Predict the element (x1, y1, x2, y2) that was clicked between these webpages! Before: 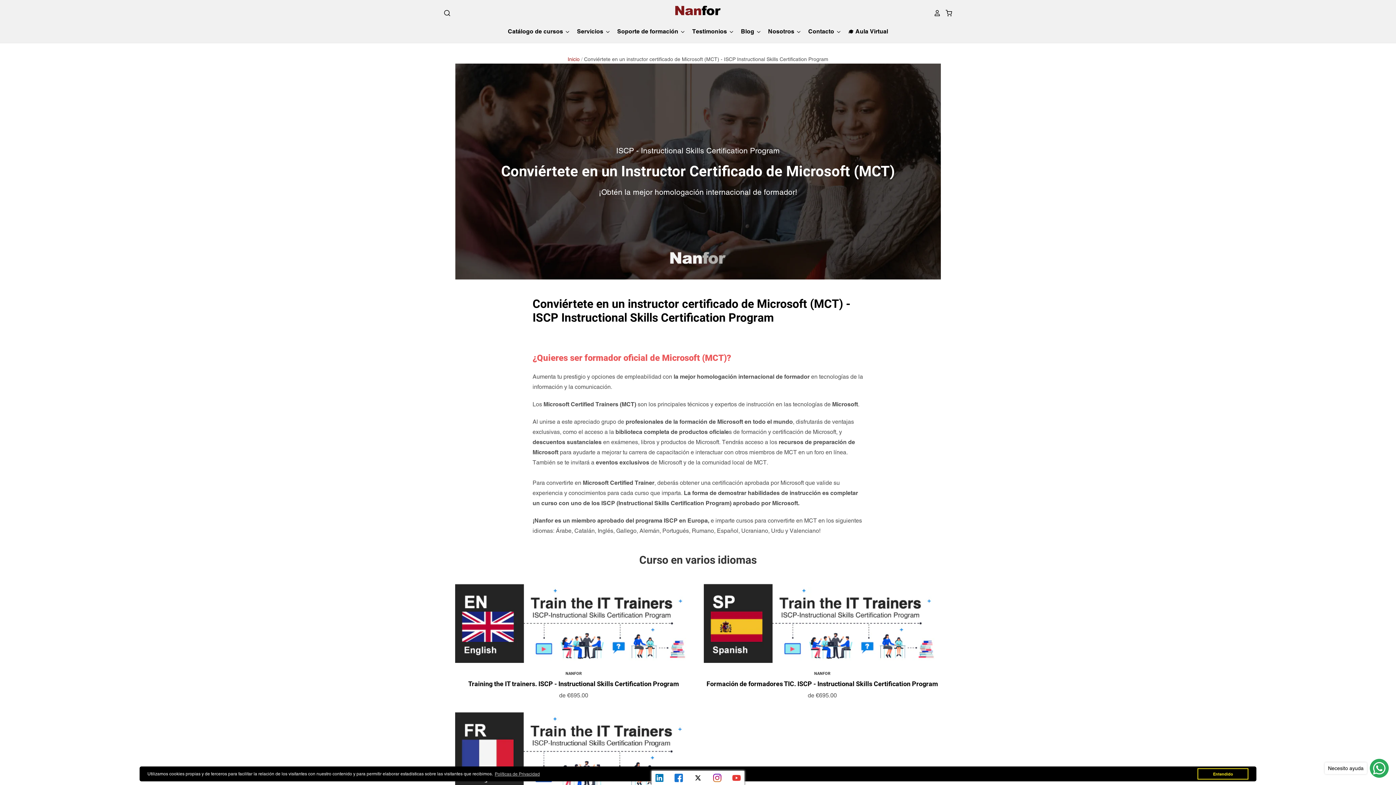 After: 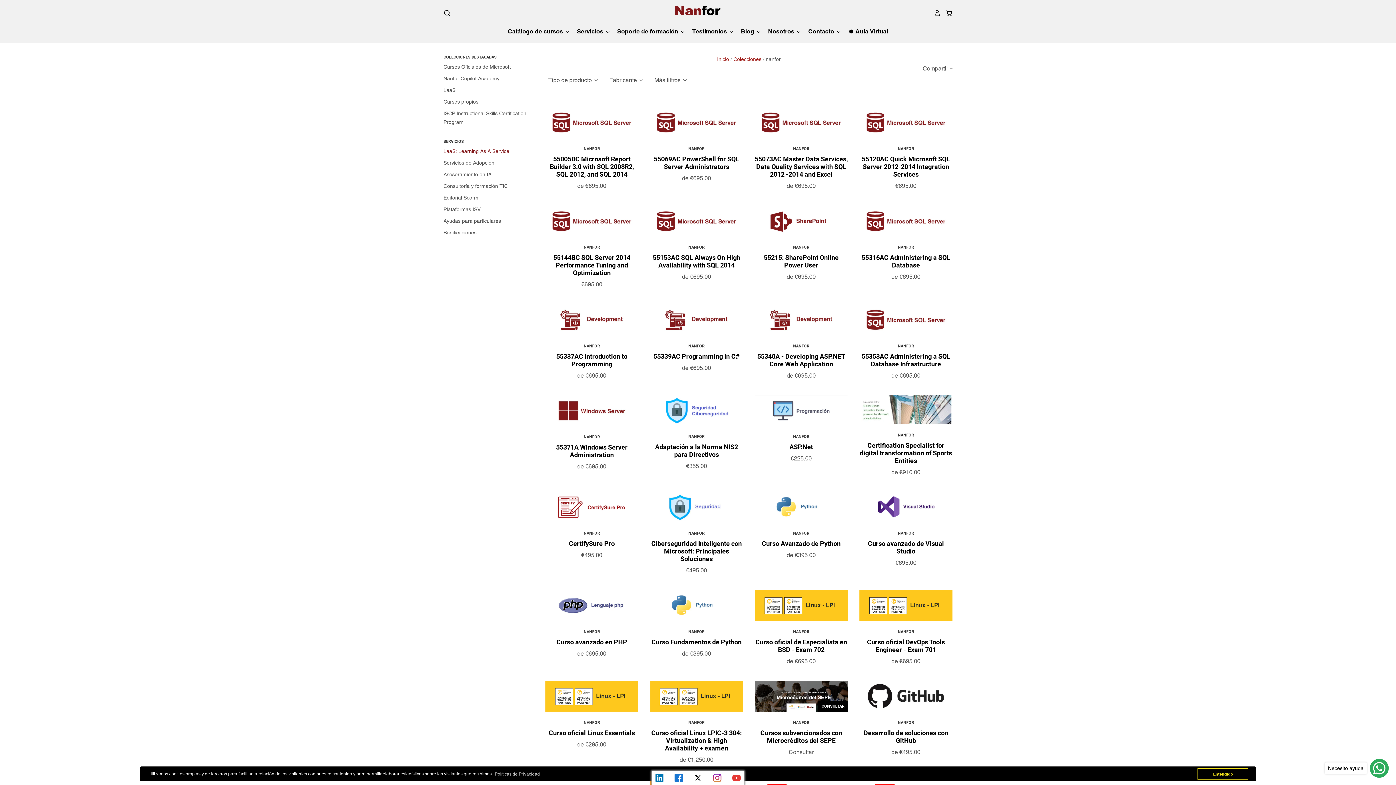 Action: label: NANFOR bbox: (565, 671, 581, 676)